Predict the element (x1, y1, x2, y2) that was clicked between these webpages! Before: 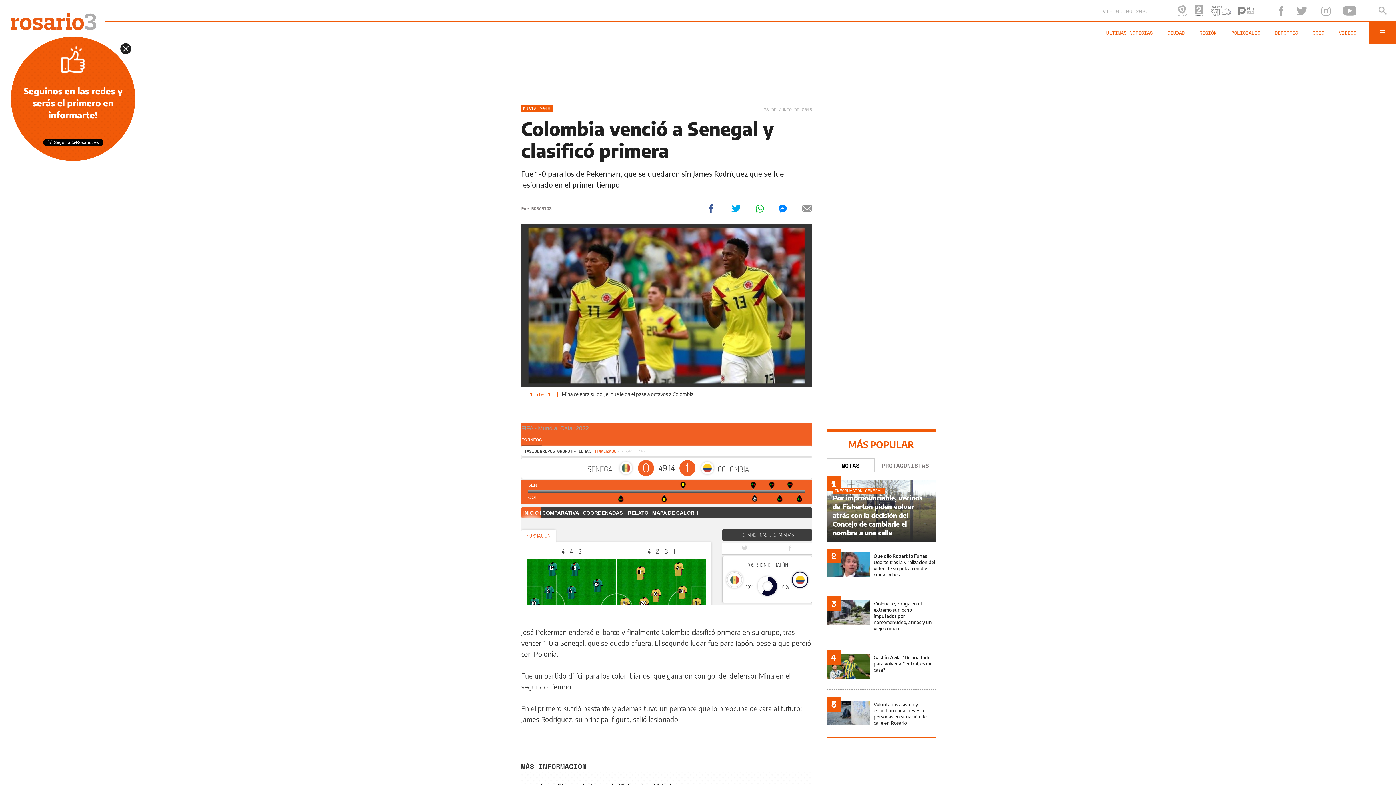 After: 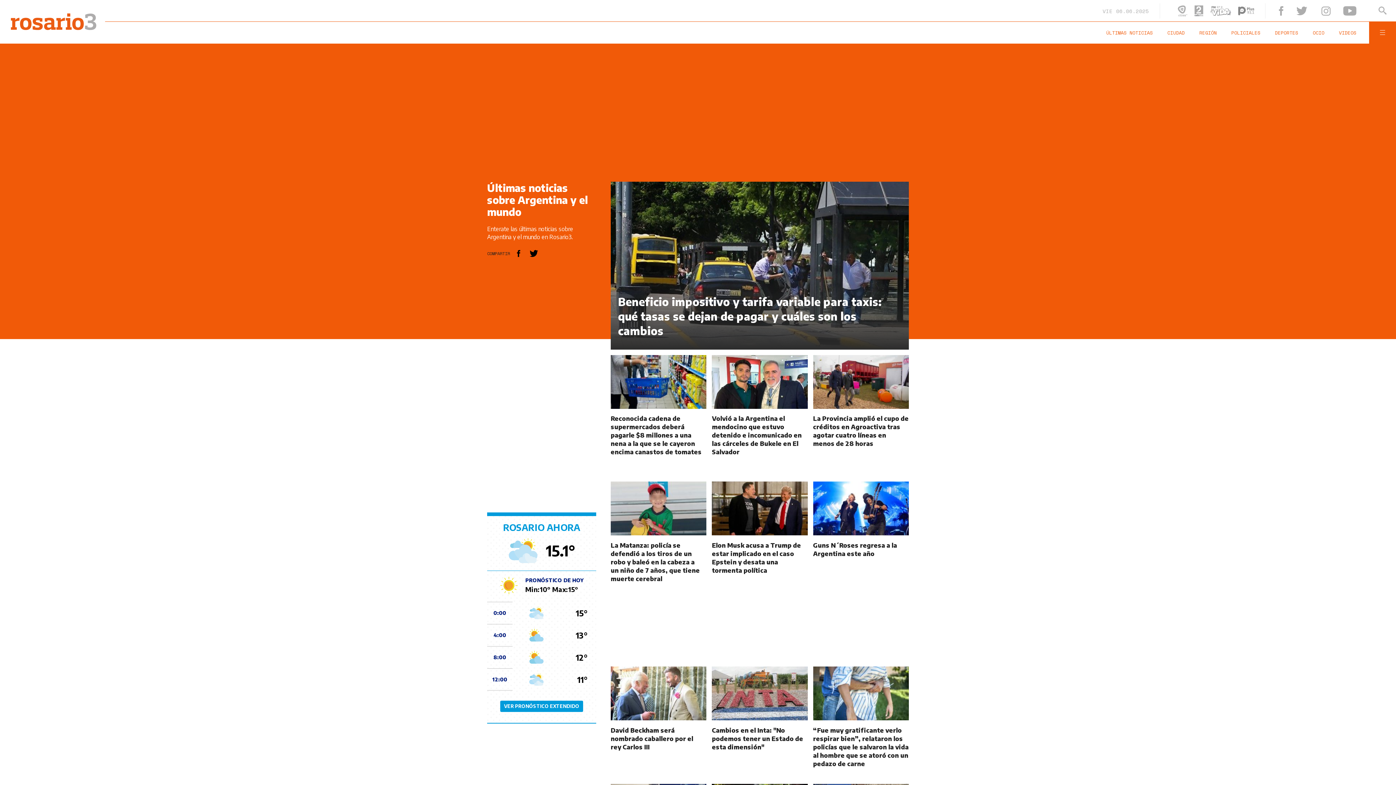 Action: label: ÚLTIMAS NOTICIAS bbox: (1106, 29, 1167, 36)